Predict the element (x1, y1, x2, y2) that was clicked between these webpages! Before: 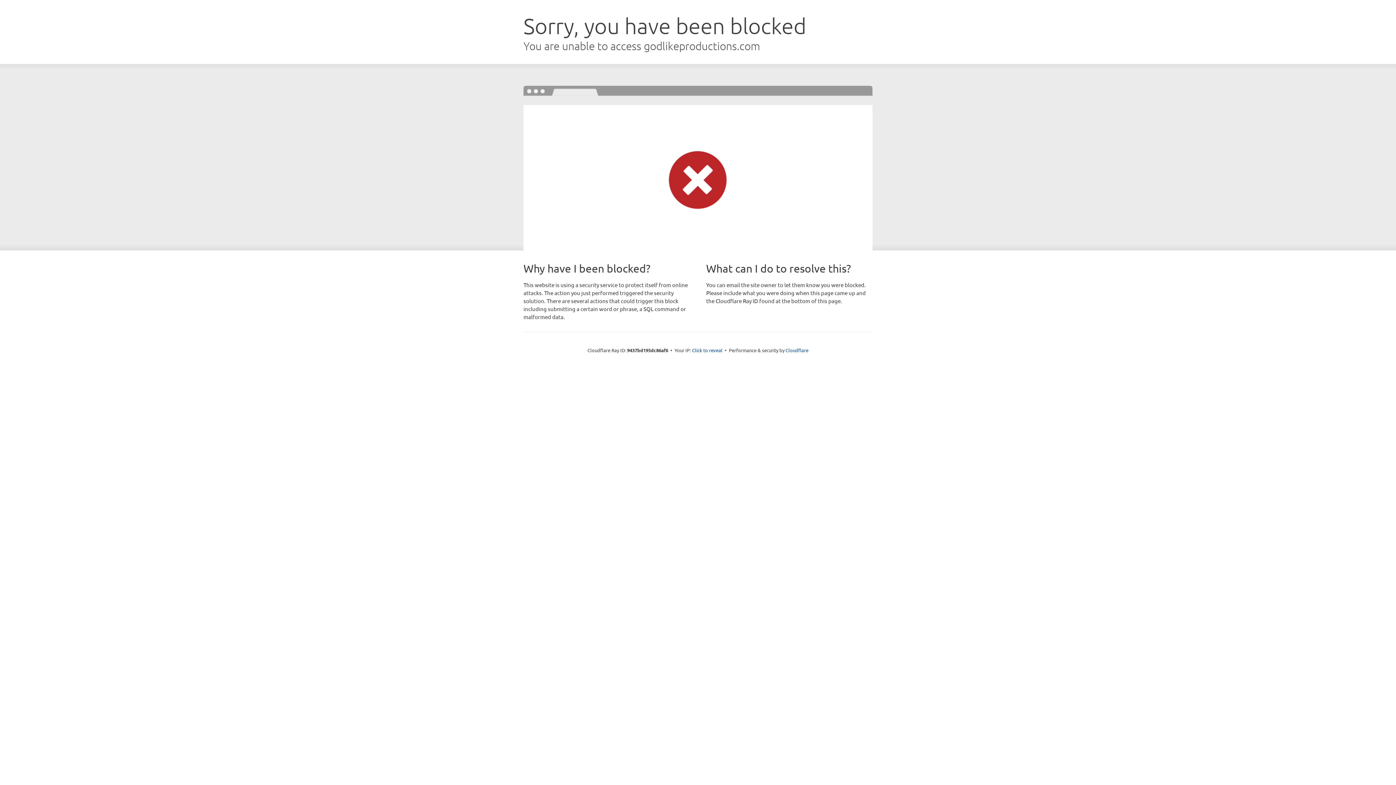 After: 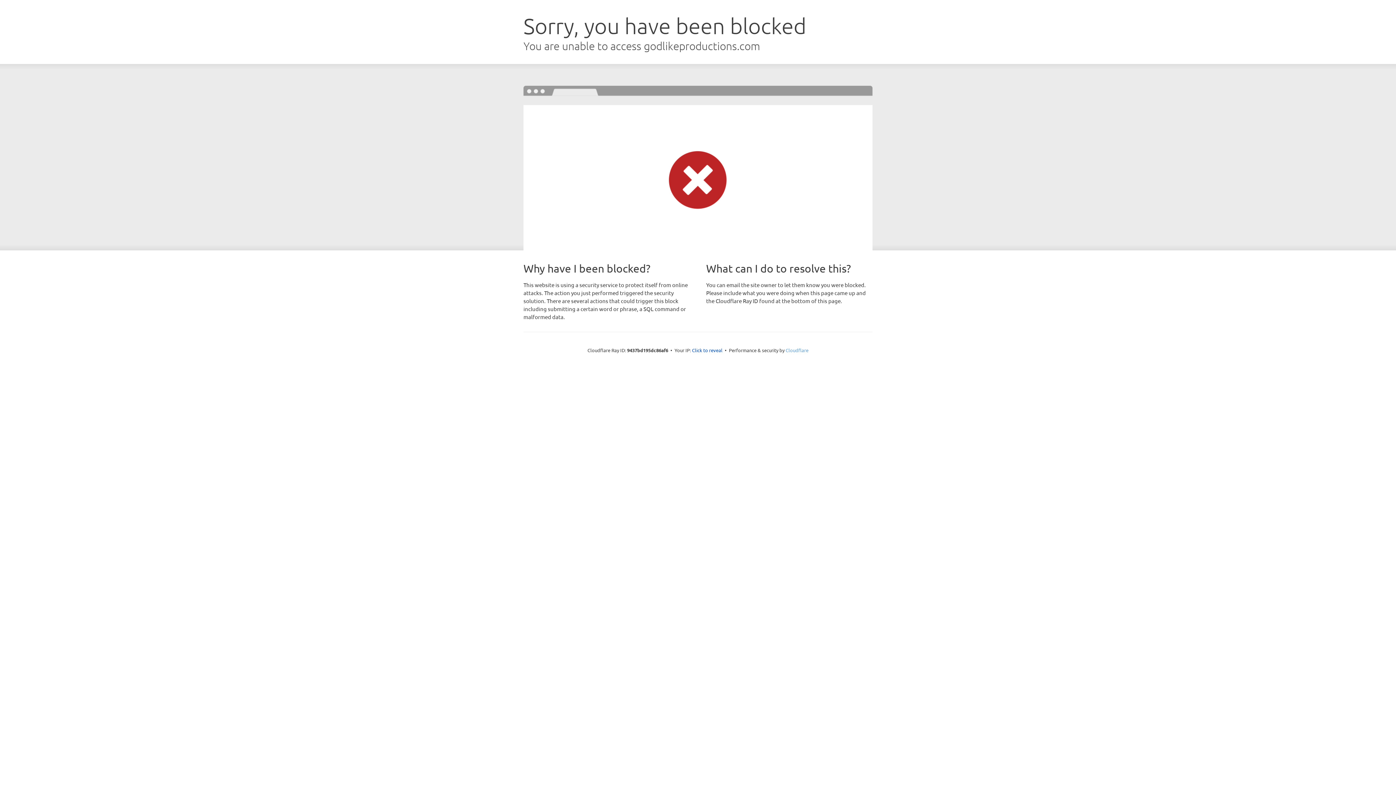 Action: bbox: (785, 347, 808, 353) label: Cloudflare